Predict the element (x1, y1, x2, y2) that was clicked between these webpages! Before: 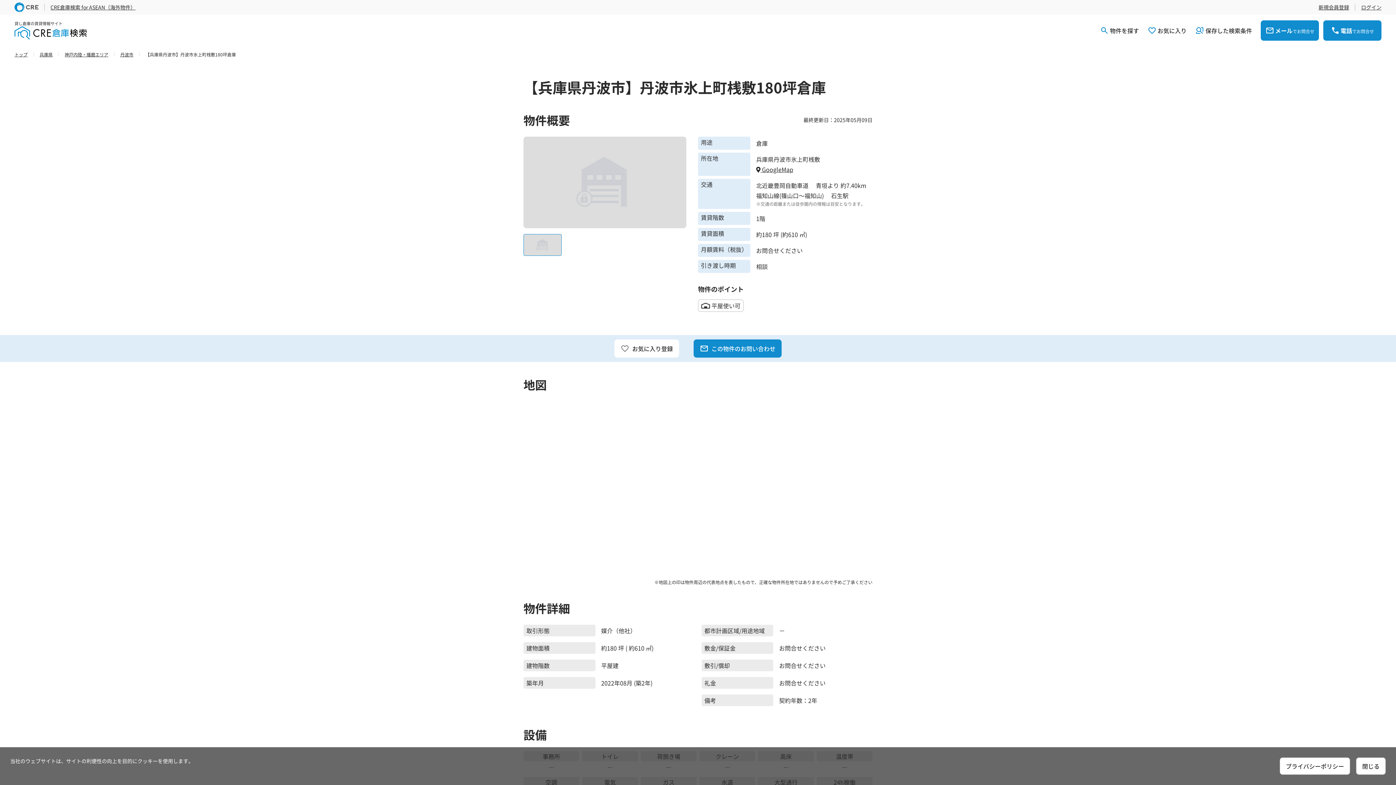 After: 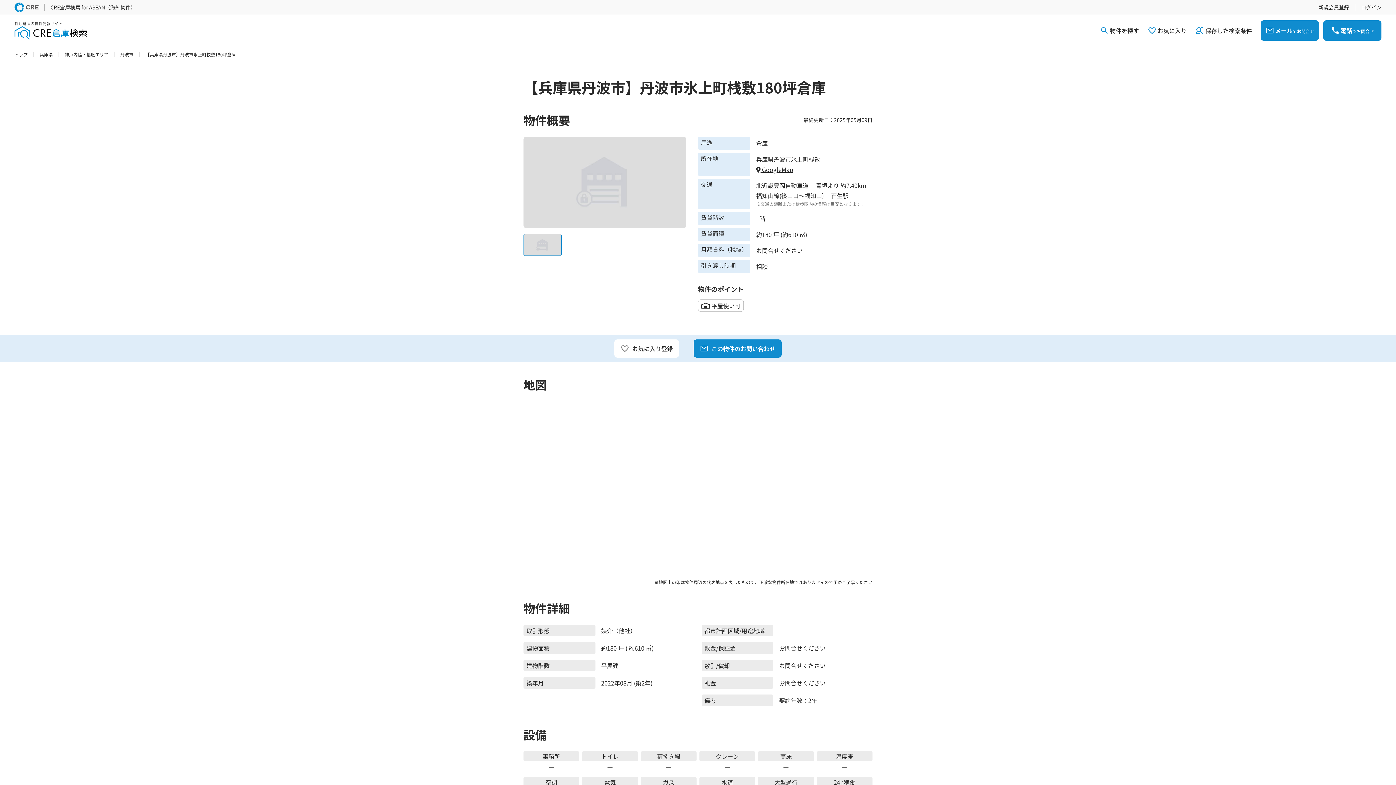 Action: label: 閉じる bbox: (1356, 757, 1386, 775)